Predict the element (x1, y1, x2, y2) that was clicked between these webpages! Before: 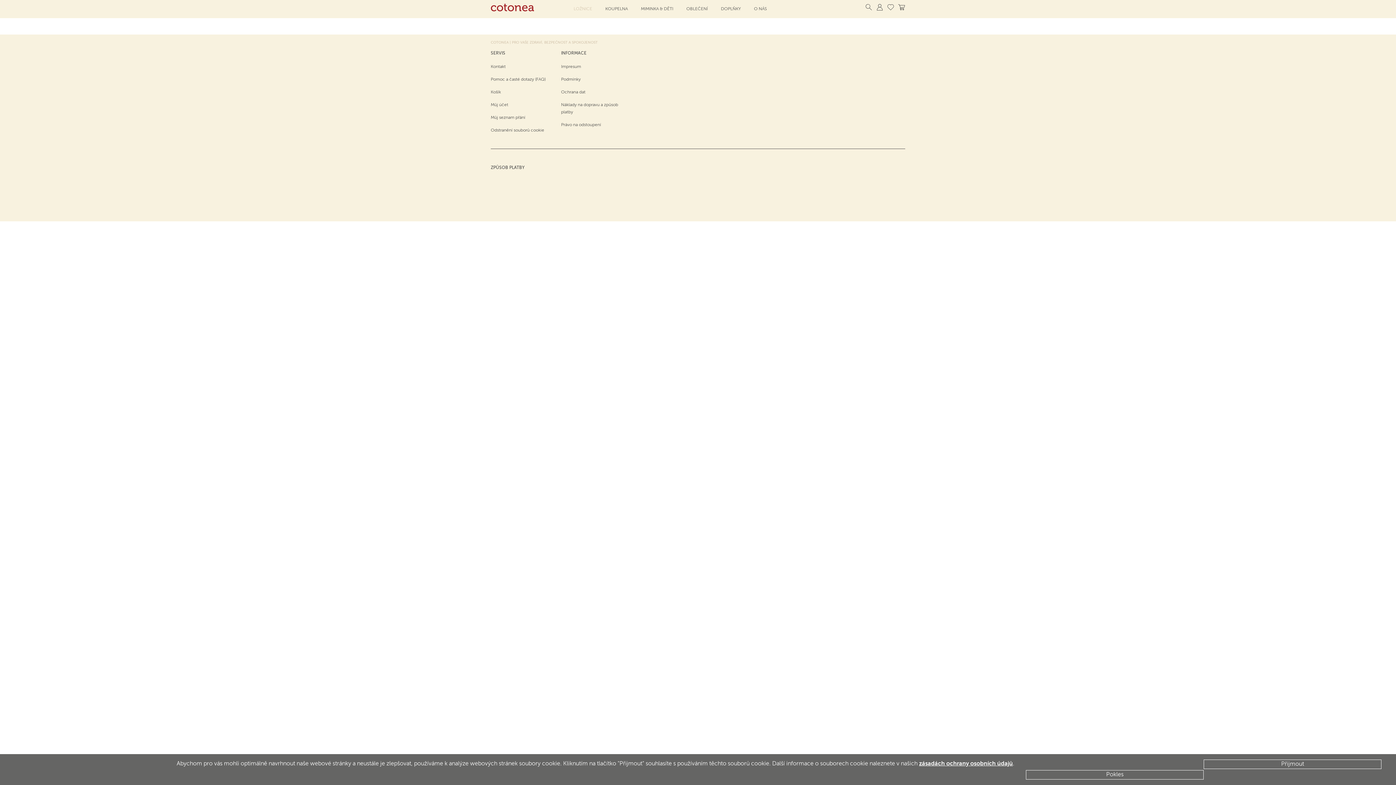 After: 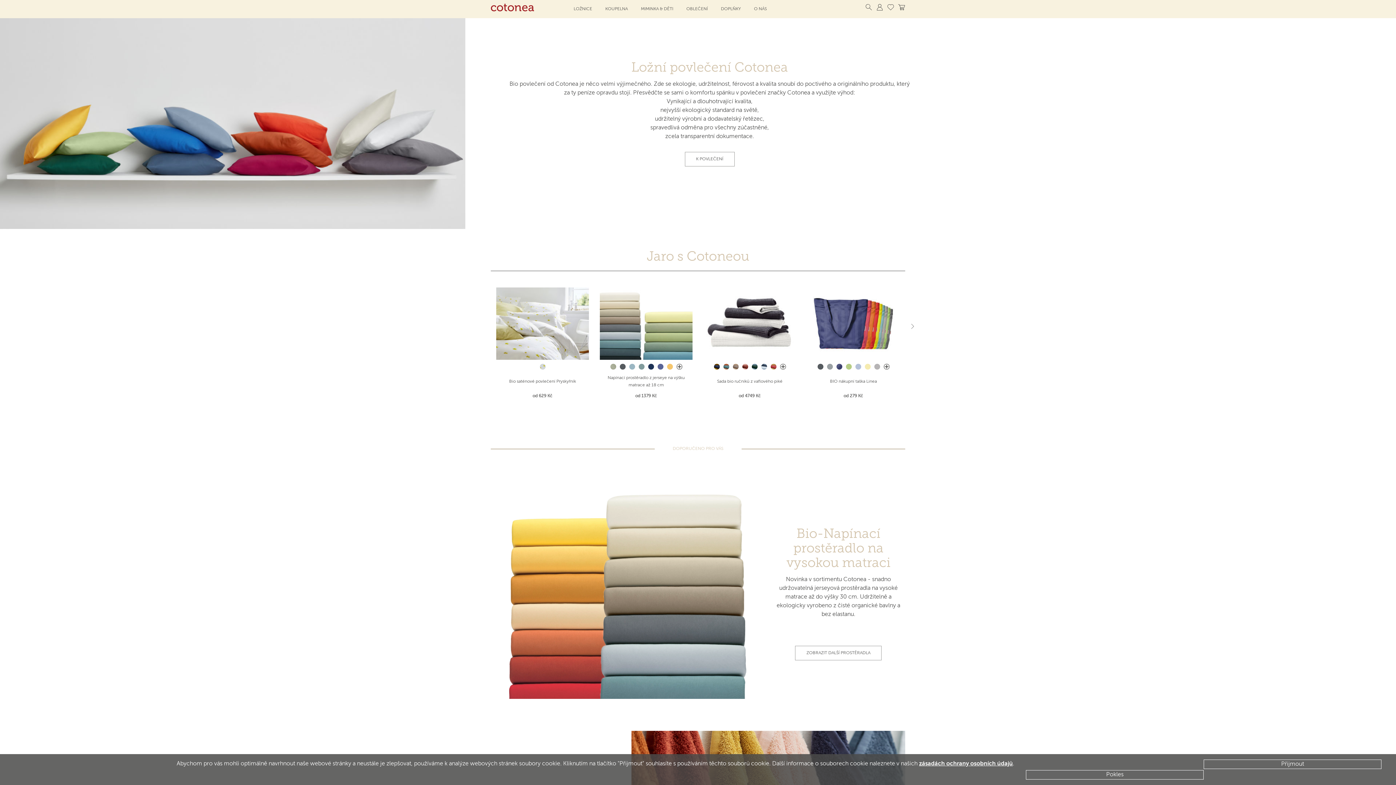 Action: bbox: (490, 3, 534, 14)